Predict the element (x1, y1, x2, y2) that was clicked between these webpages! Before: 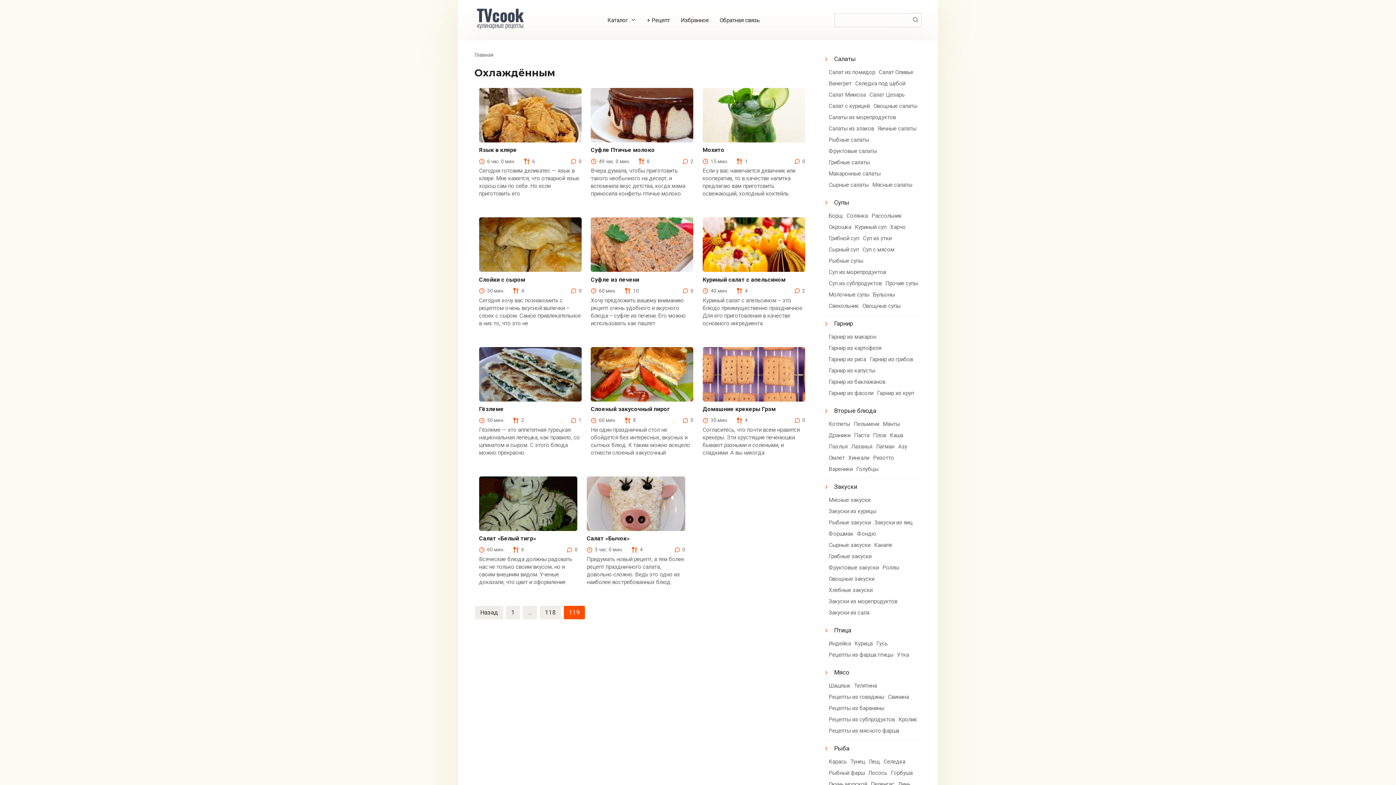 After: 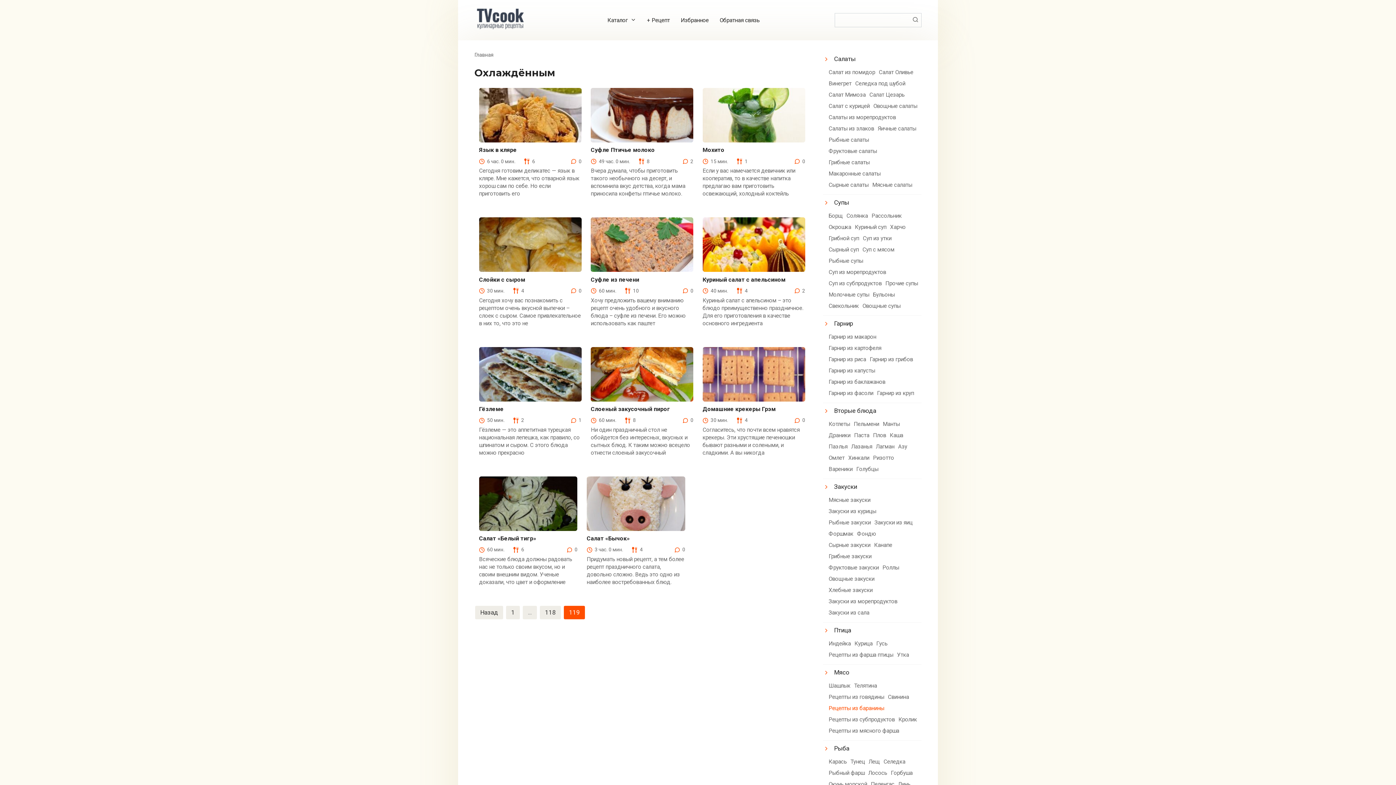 Action: bbox: (828, 703, 884, 713) label: Рецепты из баранины